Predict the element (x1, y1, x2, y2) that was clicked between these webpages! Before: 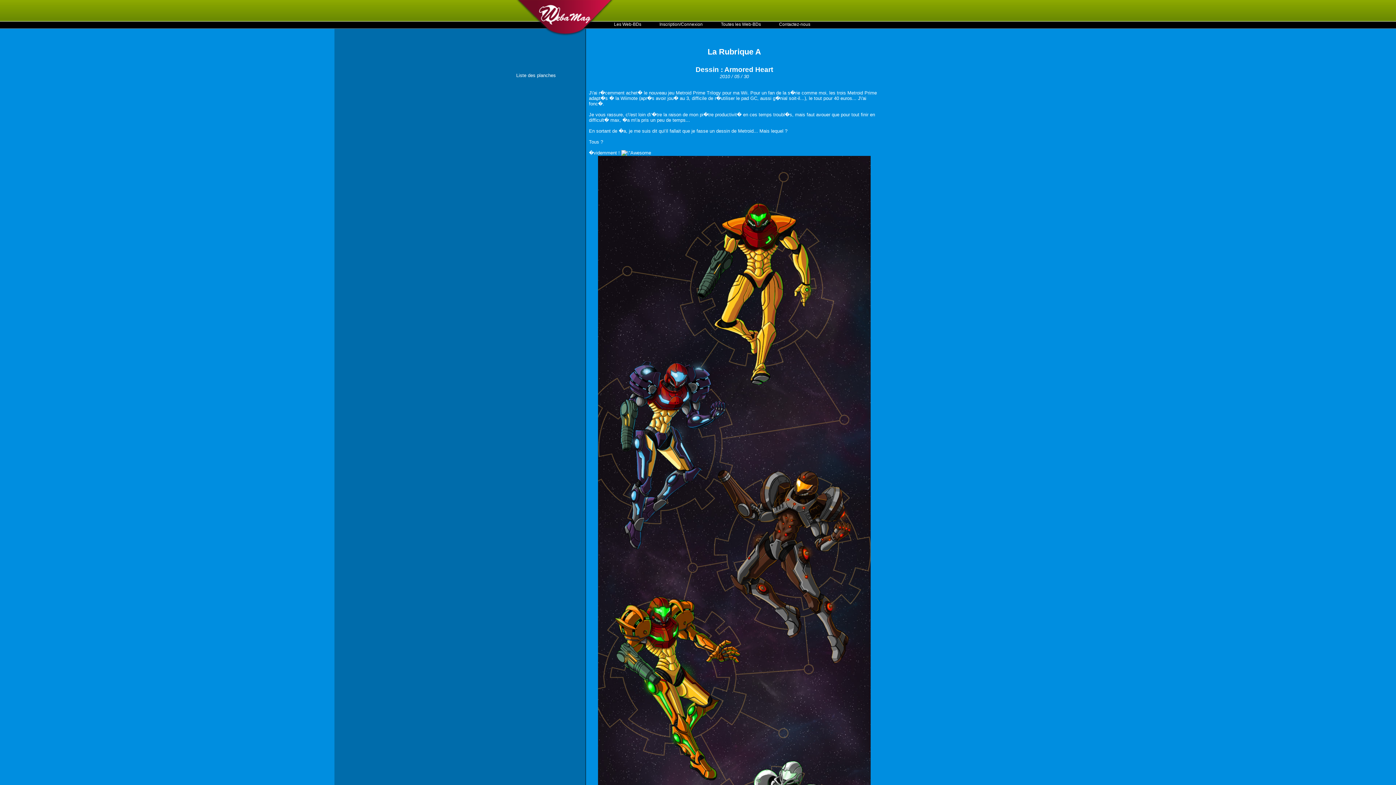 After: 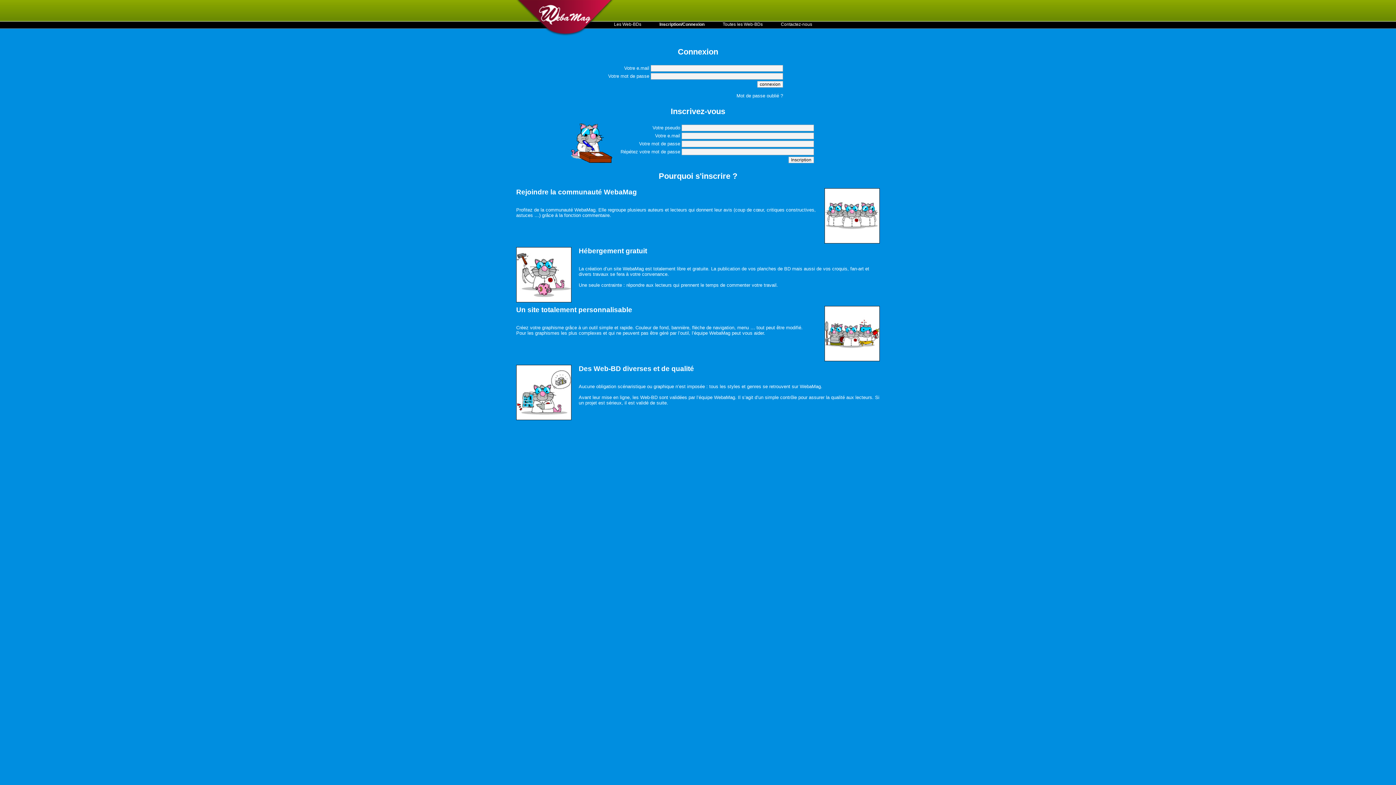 Action: label: Inscription/Connexion bbox: (659, 21, 702, 26)